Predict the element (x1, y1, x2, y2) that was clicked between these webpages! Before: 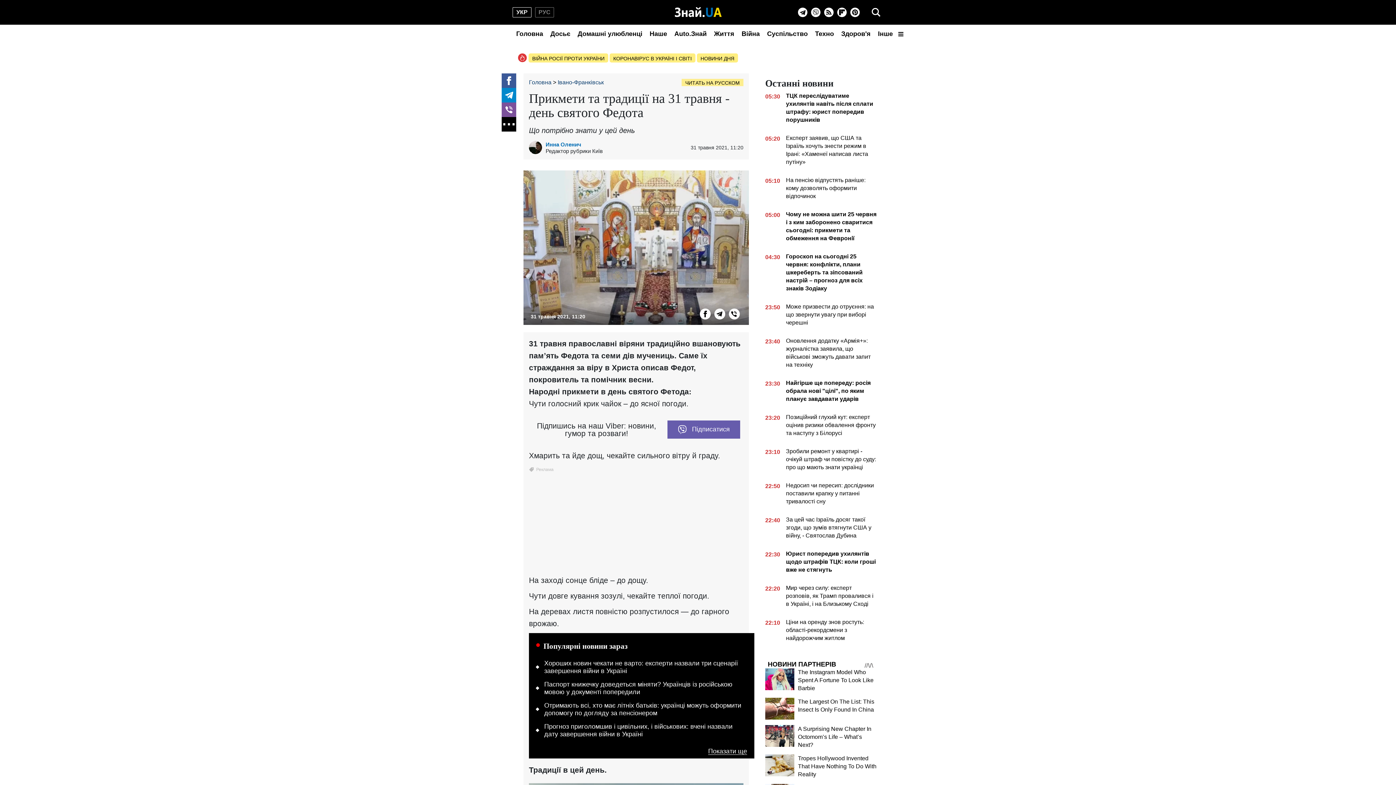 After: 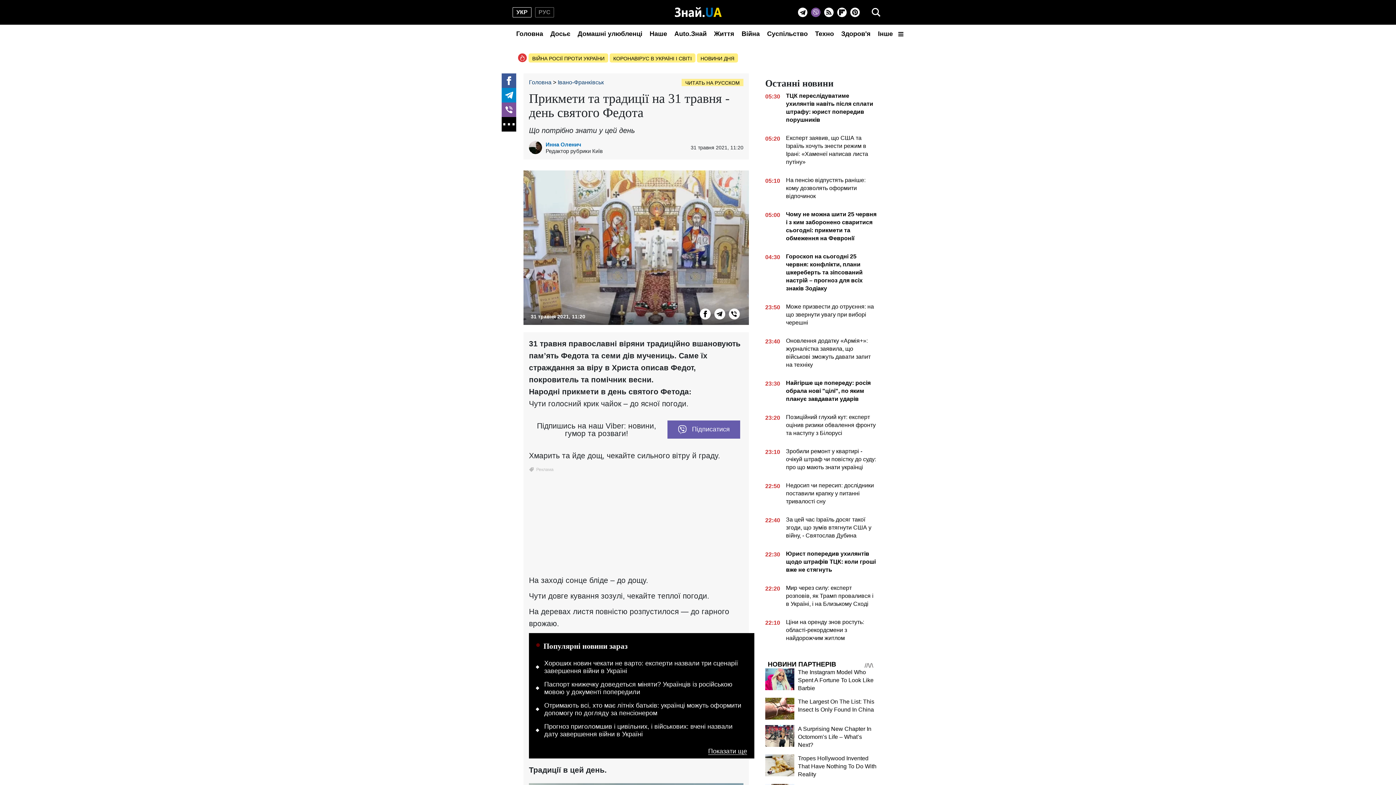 Action: label: Viber bbox: (811, 7, 820, 17)